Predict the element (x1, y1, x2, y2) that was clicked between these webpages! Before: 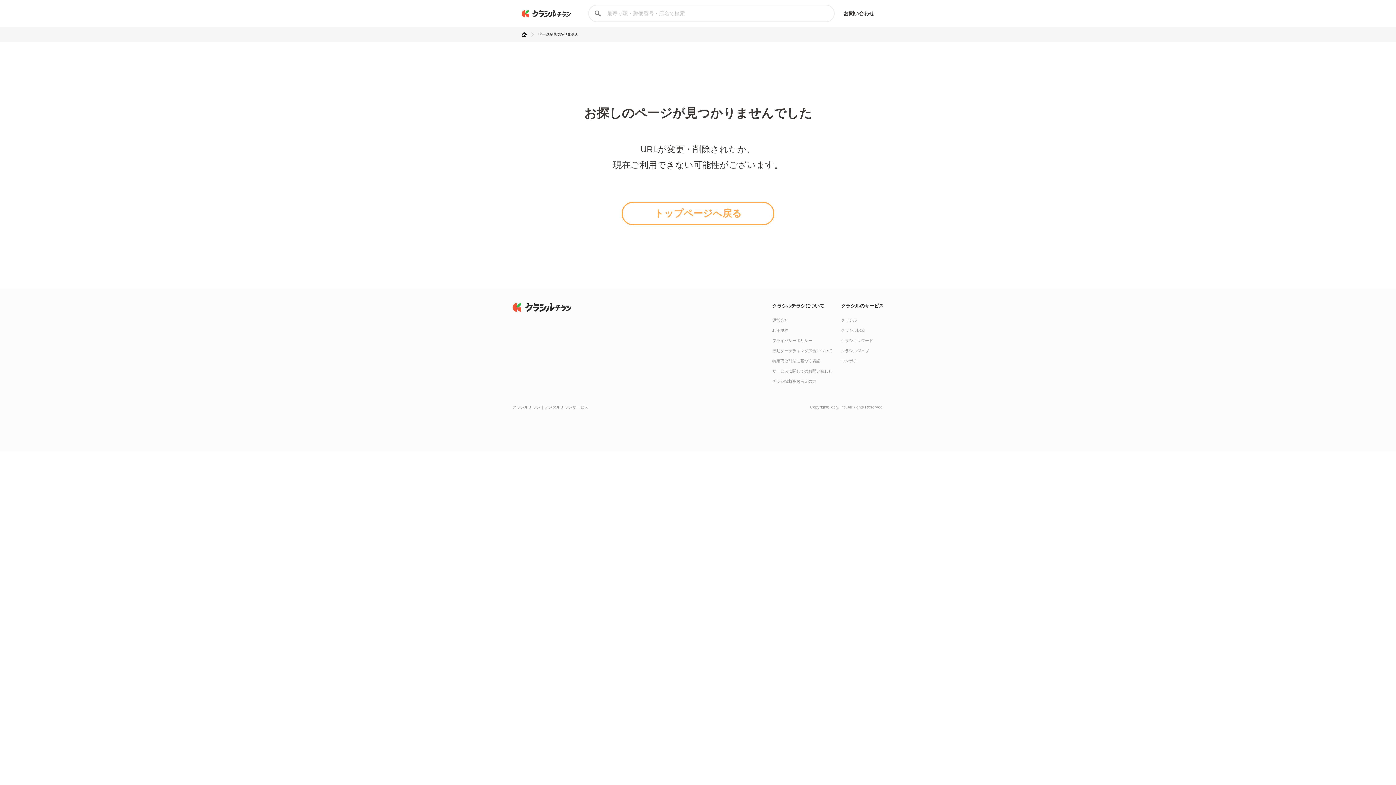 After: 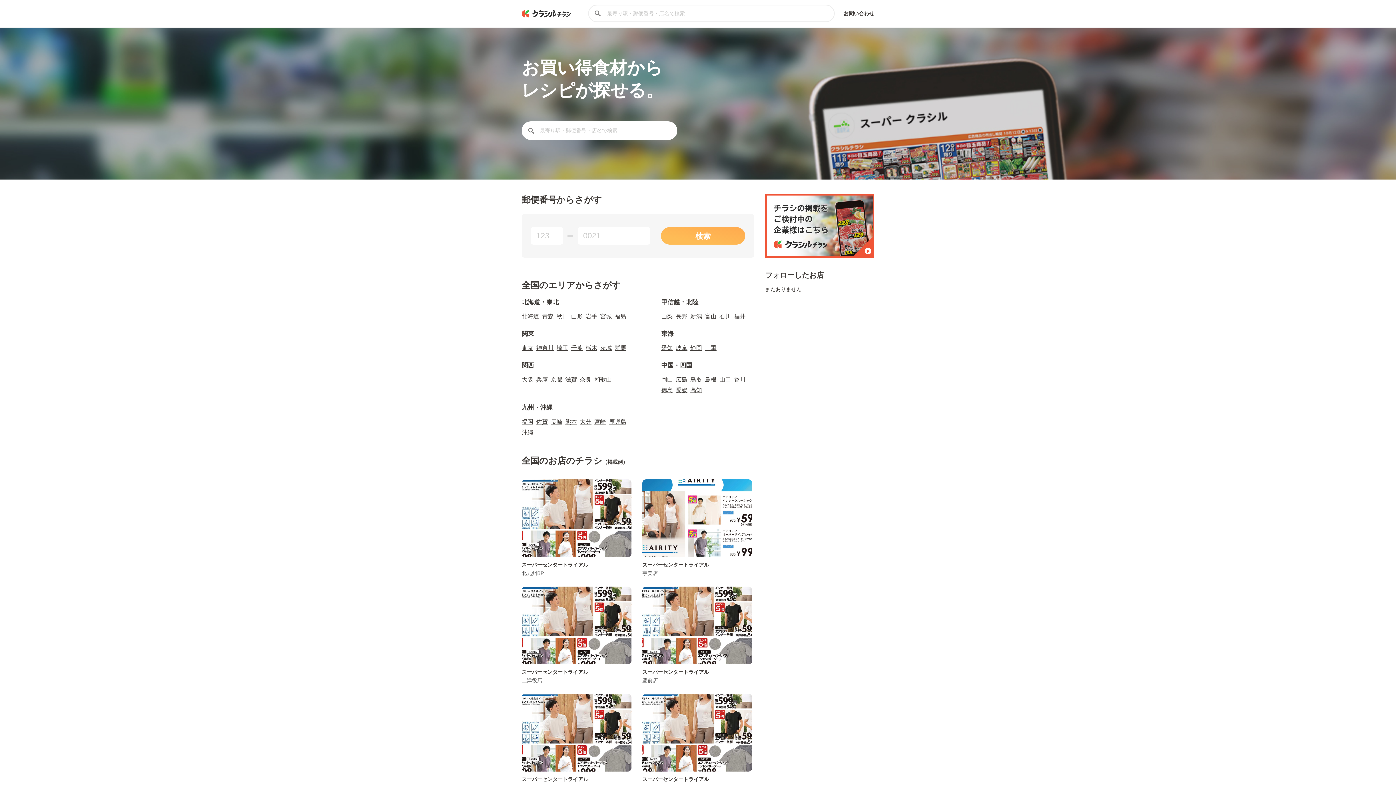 Action: bbox: (521, 32, 526, 36)